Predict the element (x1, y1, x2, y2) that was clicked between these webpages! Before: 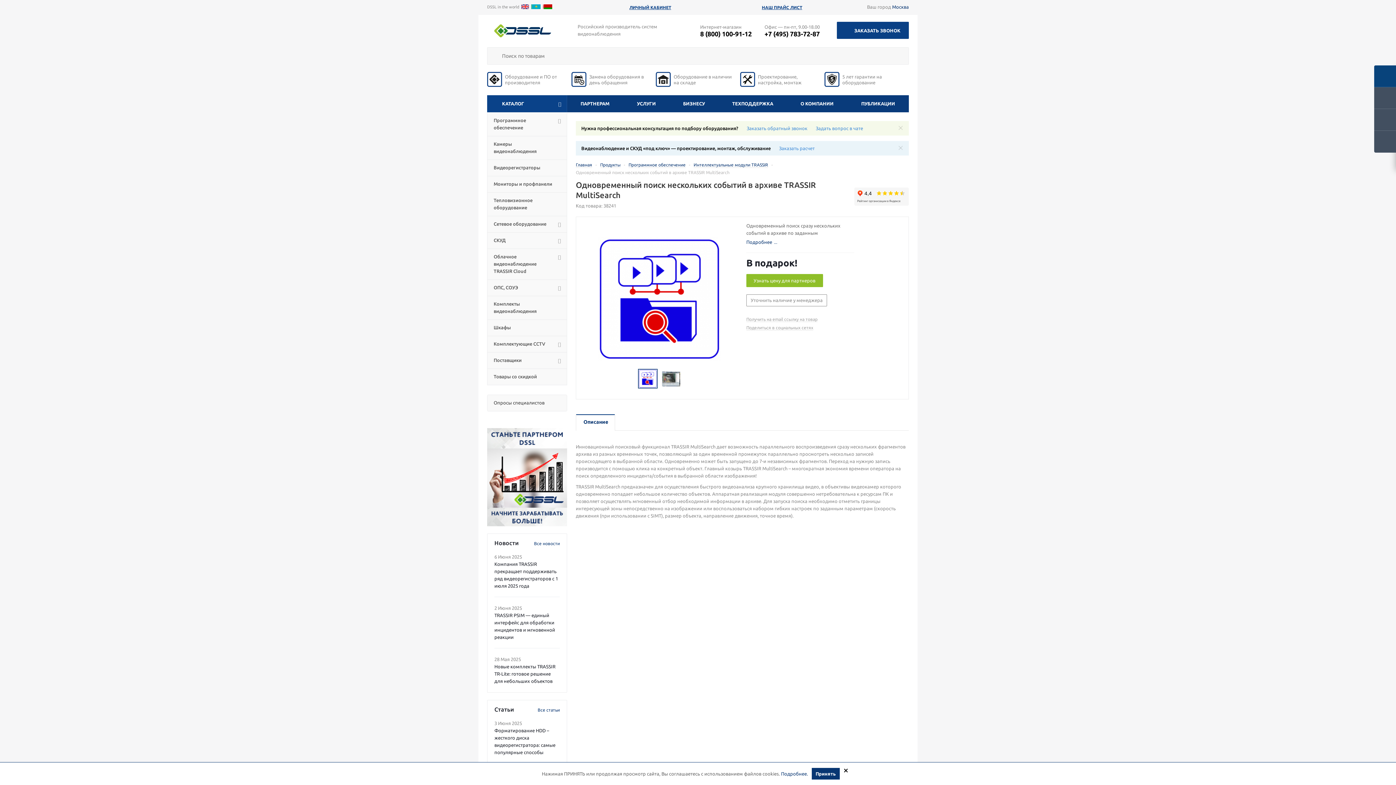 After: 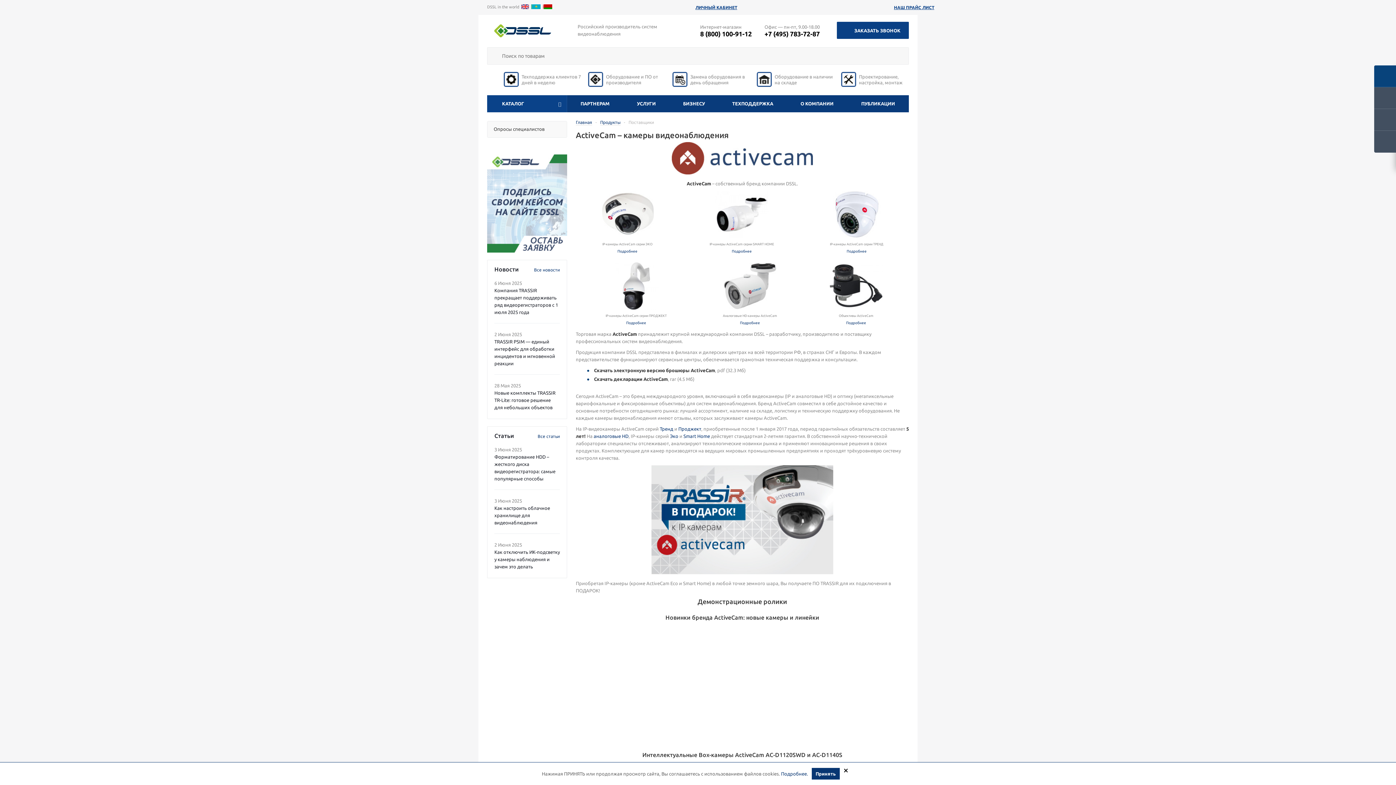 Action: label: Поставщики bbox: (487, 352, 567, 368)